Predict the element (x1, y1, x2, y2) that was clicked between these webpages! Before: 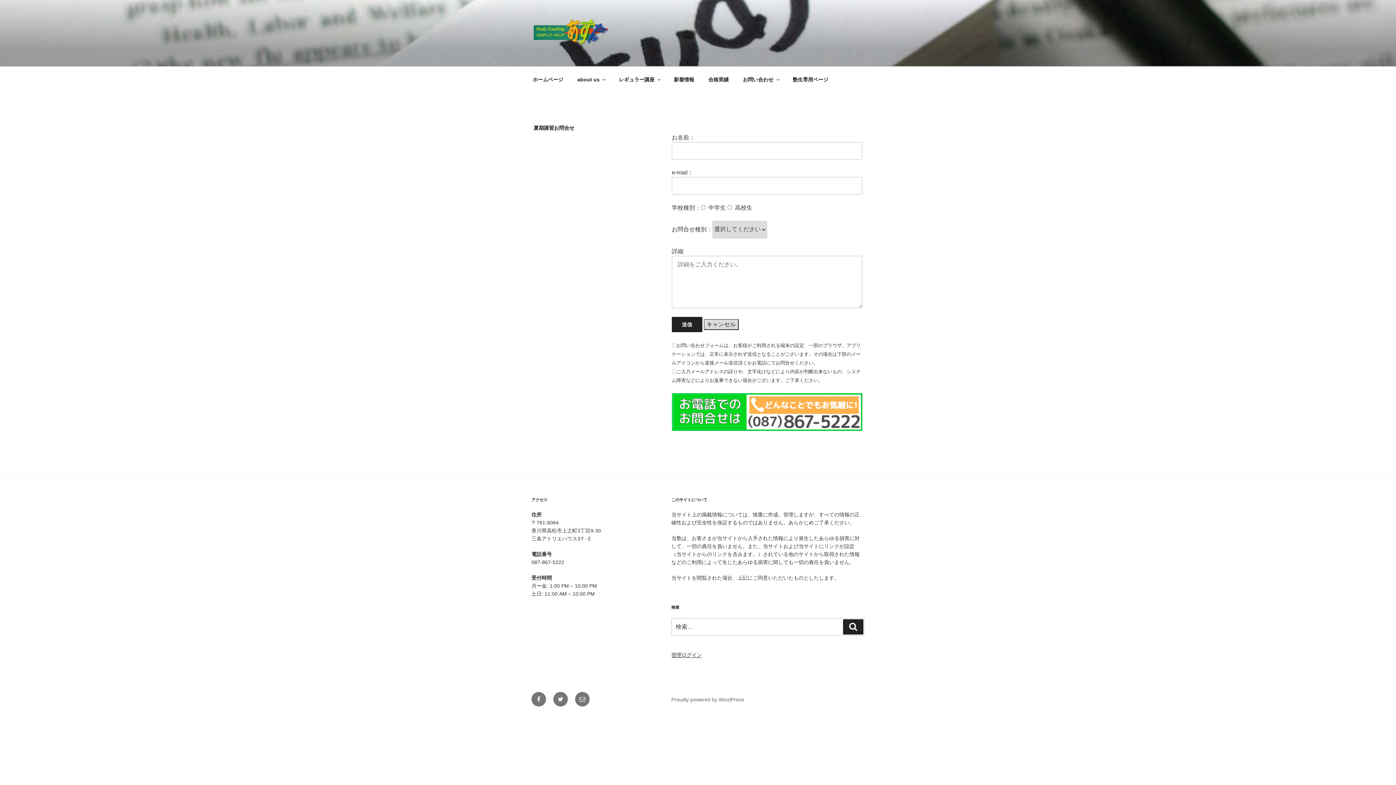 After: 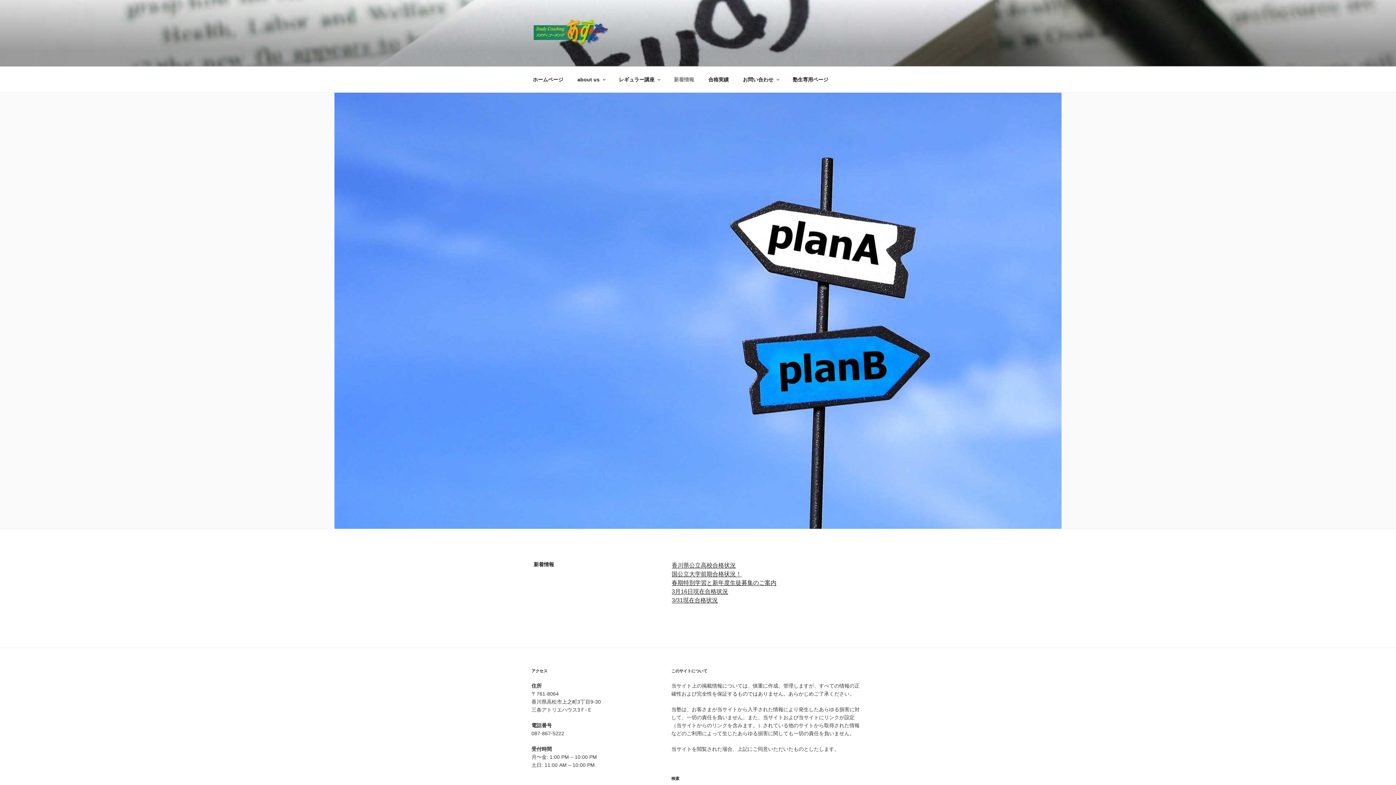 Action: bbox: (667, 70, 700, 88) label: 新着情報